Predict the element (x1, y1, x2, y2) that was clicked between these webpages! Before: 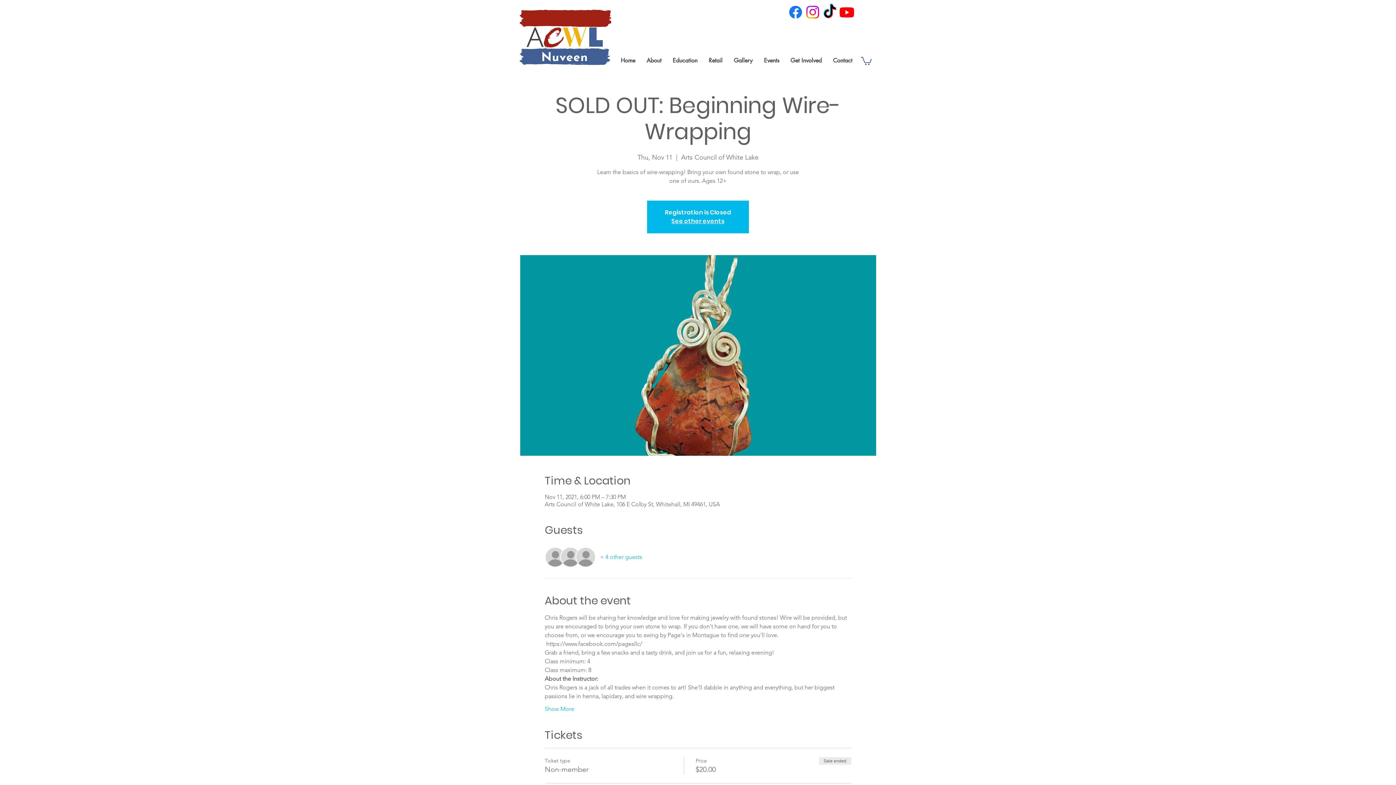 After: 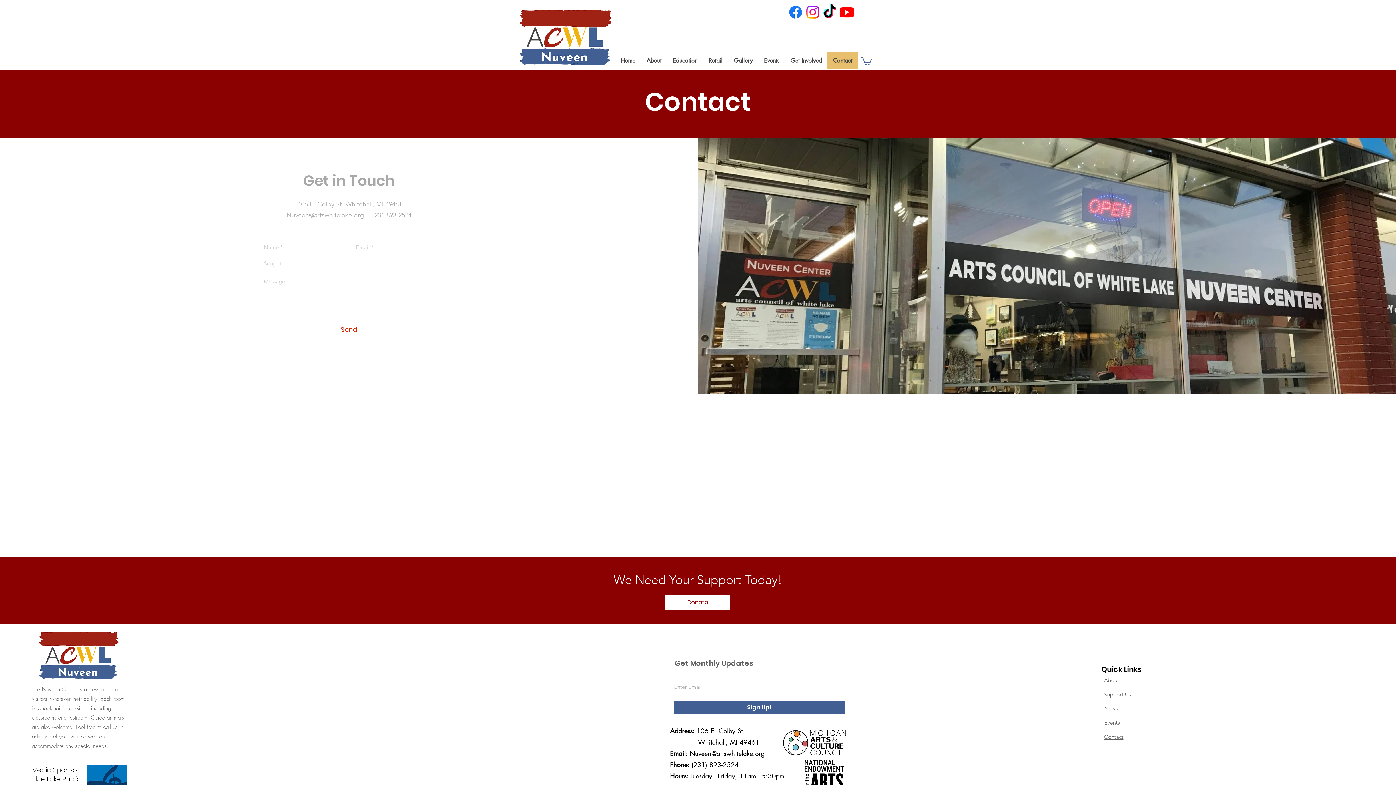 Action: bbox: (827, 52, 858, 68) label: Contact